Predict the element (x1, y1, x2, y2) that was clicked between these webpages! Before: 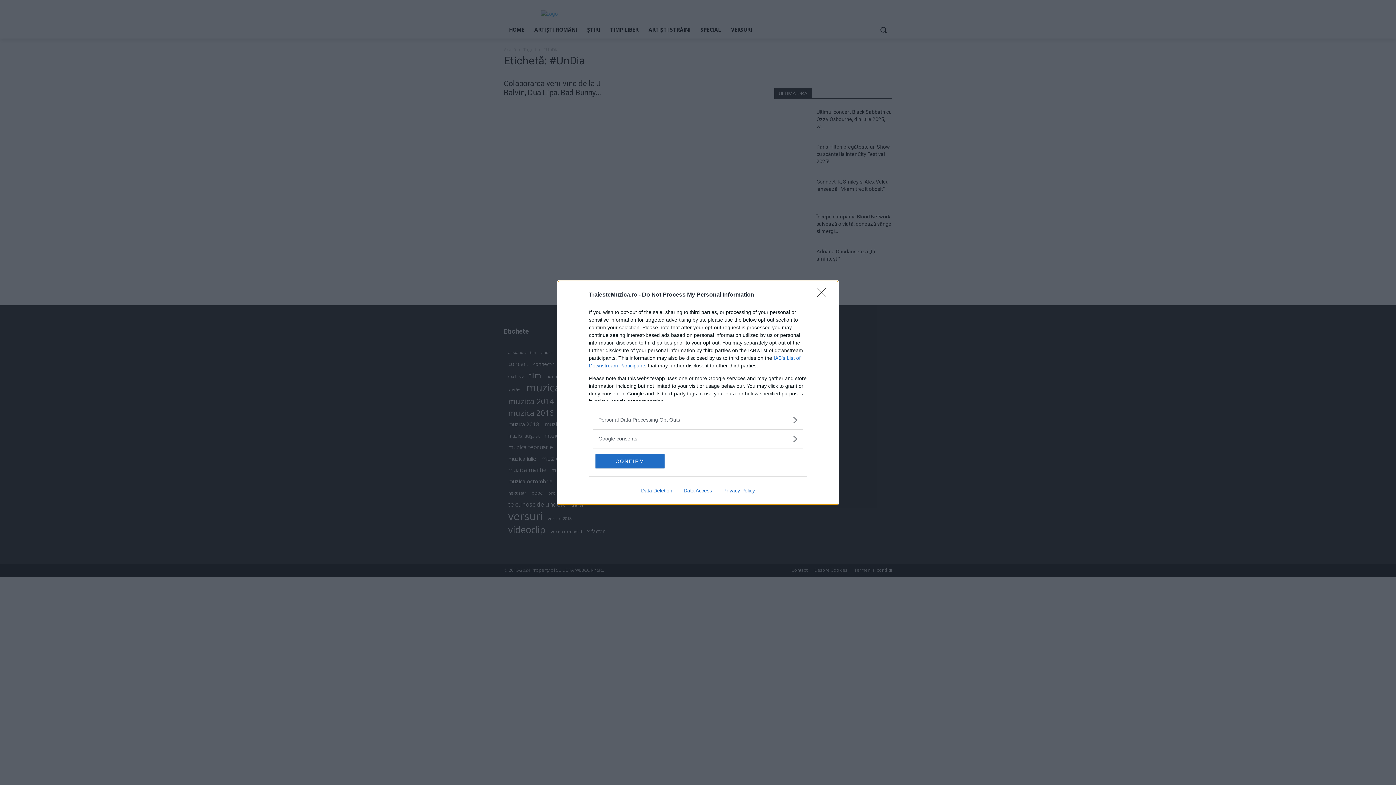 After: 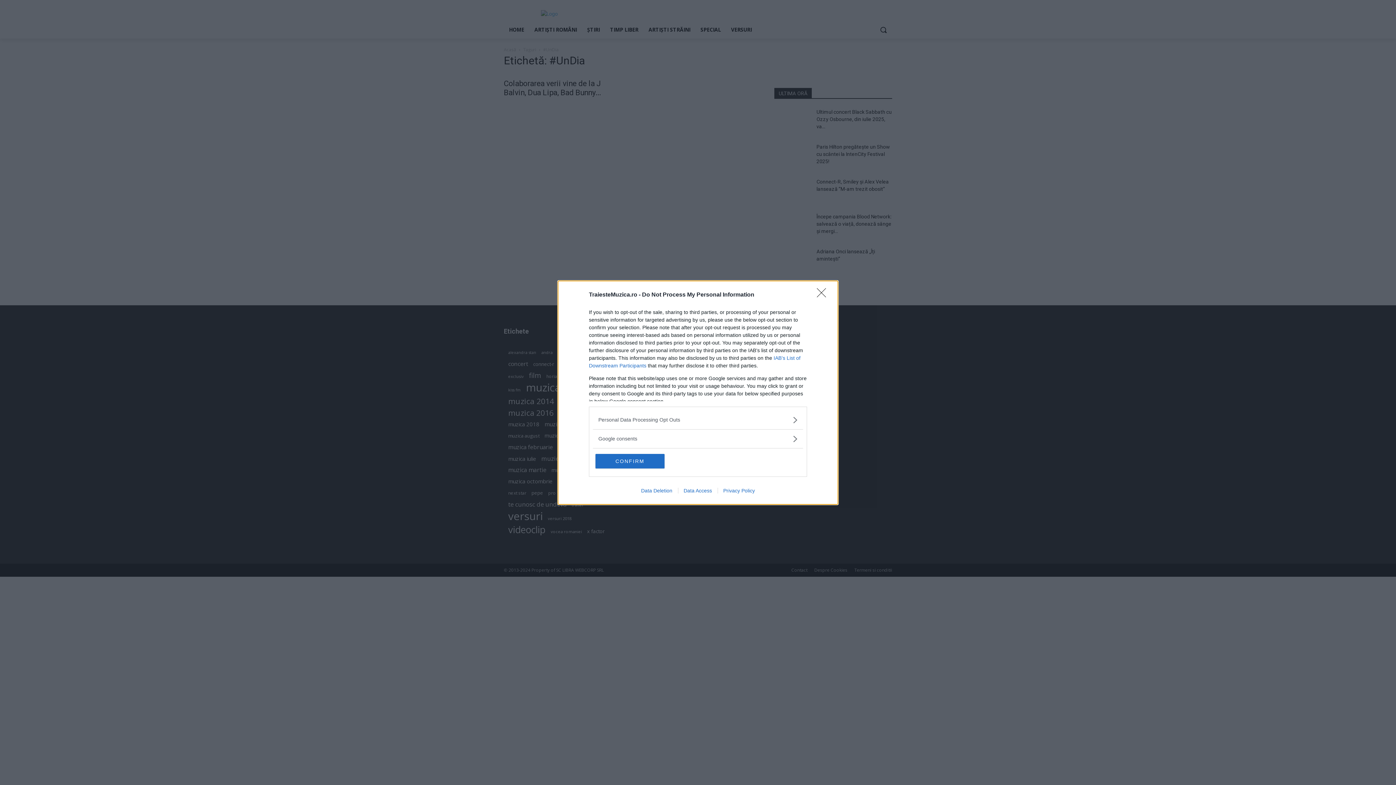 Action: bbox: (717, 487, 760, 493) label: Privacy Policy